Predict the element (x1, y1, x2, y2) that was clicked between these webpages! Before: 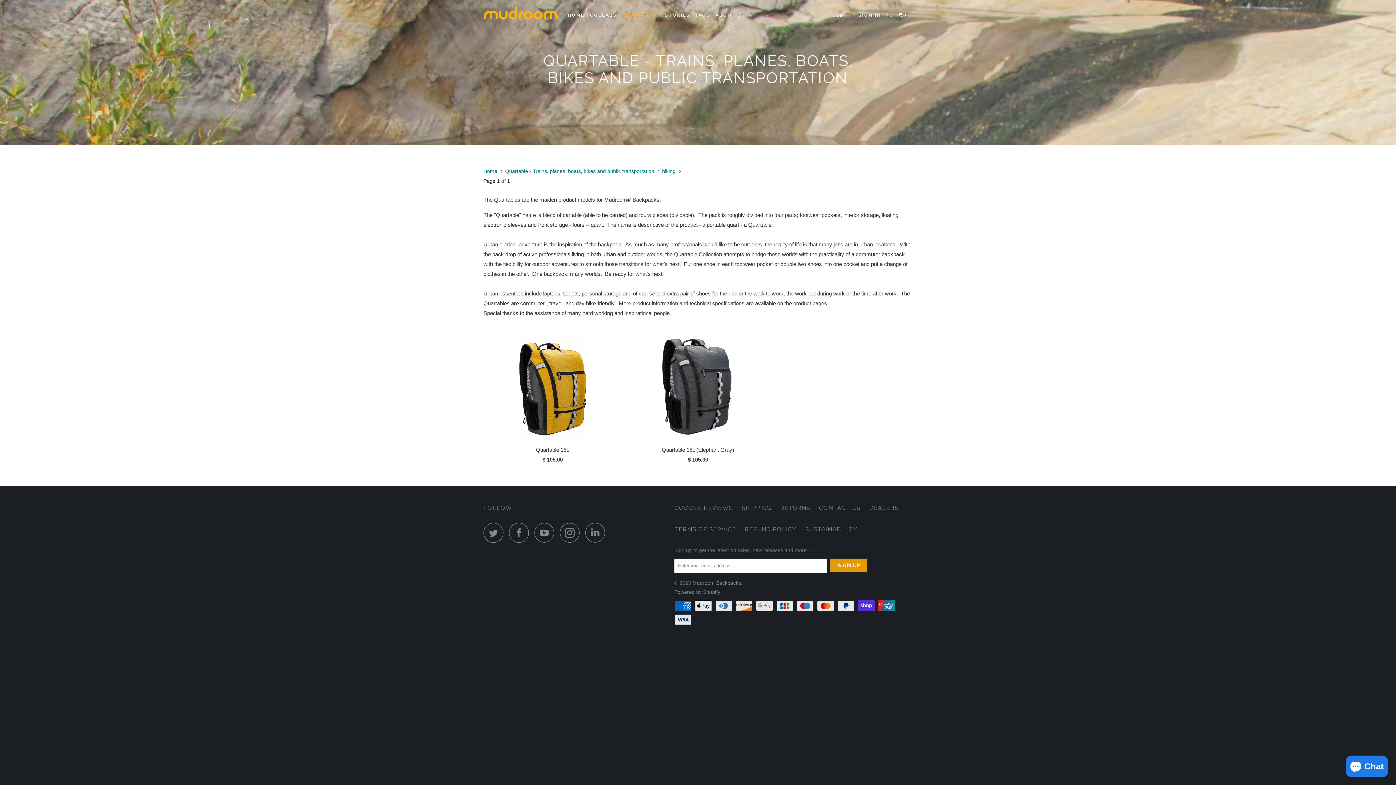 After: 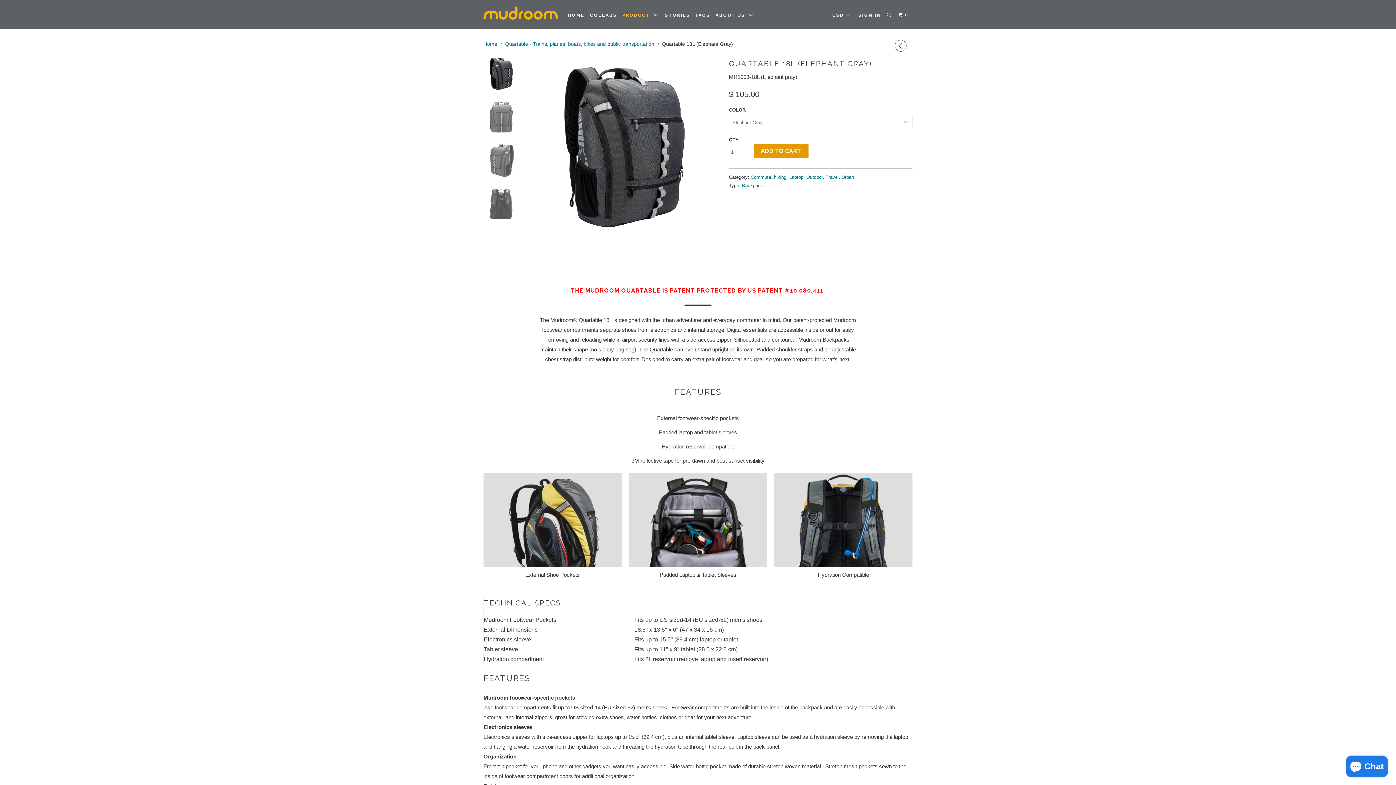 Action: label: Quartable 18L (Elephant Gray)
$ 105.00 bbox: (629, 331, 767, 467)